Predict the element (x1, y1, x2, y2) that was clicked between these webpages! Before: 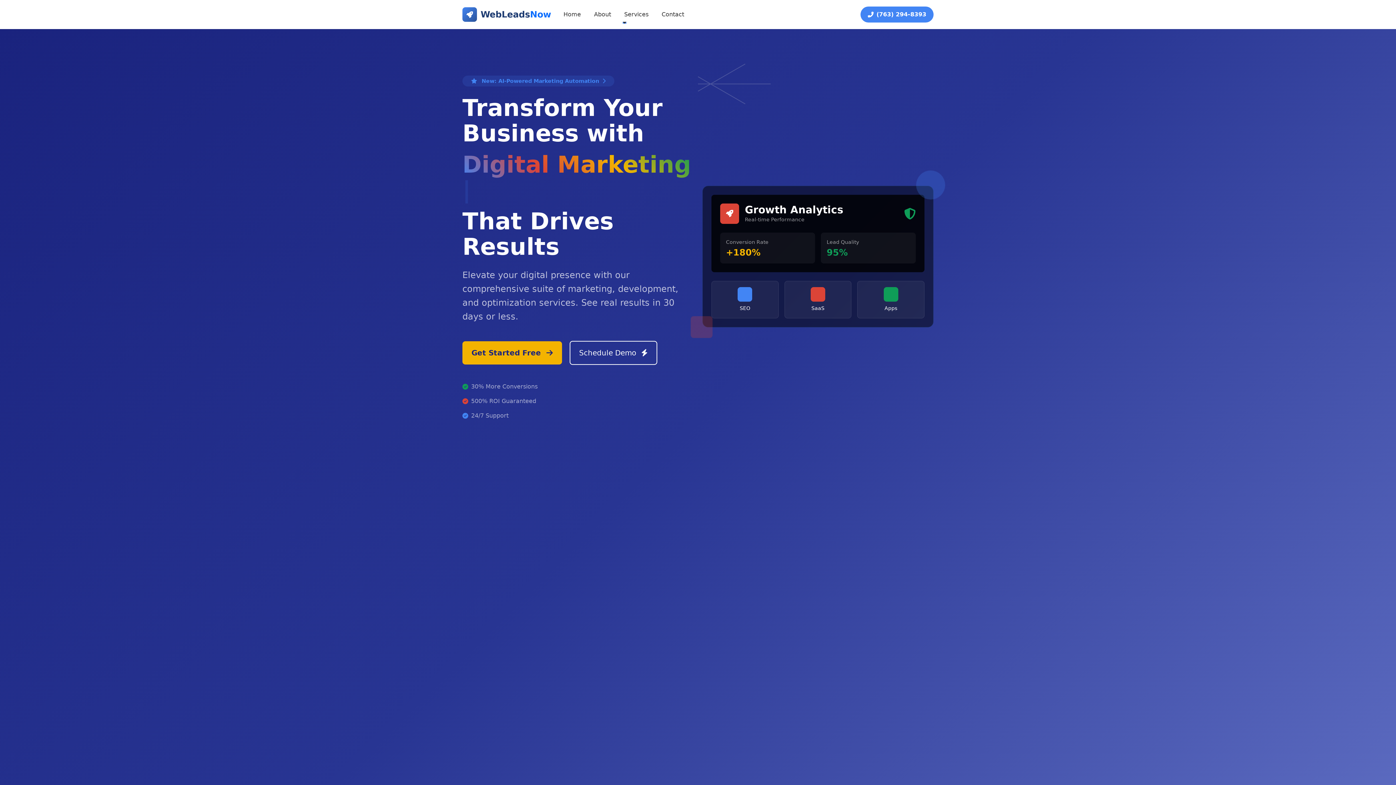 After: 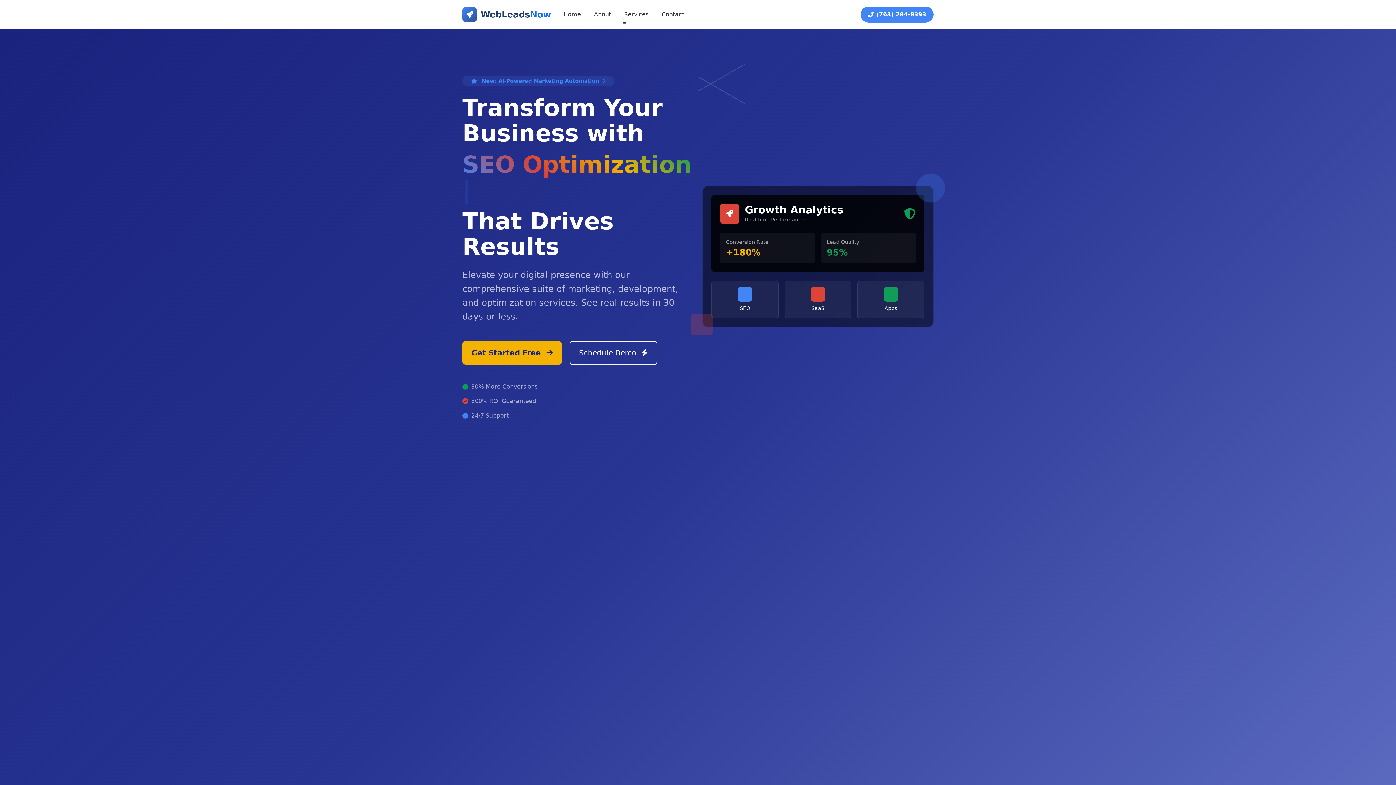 Action: label: WebLeadsNow bbox: (462, 5, 551, 23)